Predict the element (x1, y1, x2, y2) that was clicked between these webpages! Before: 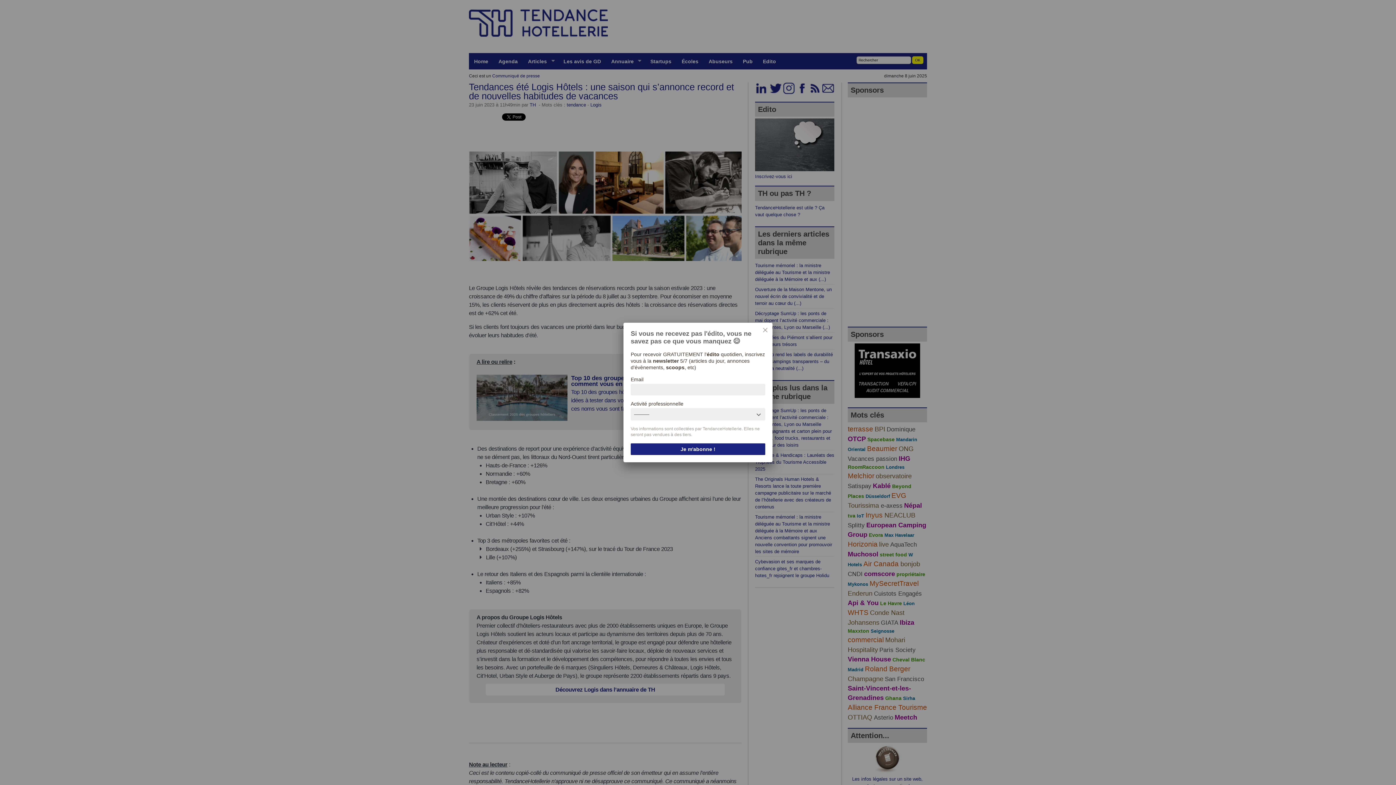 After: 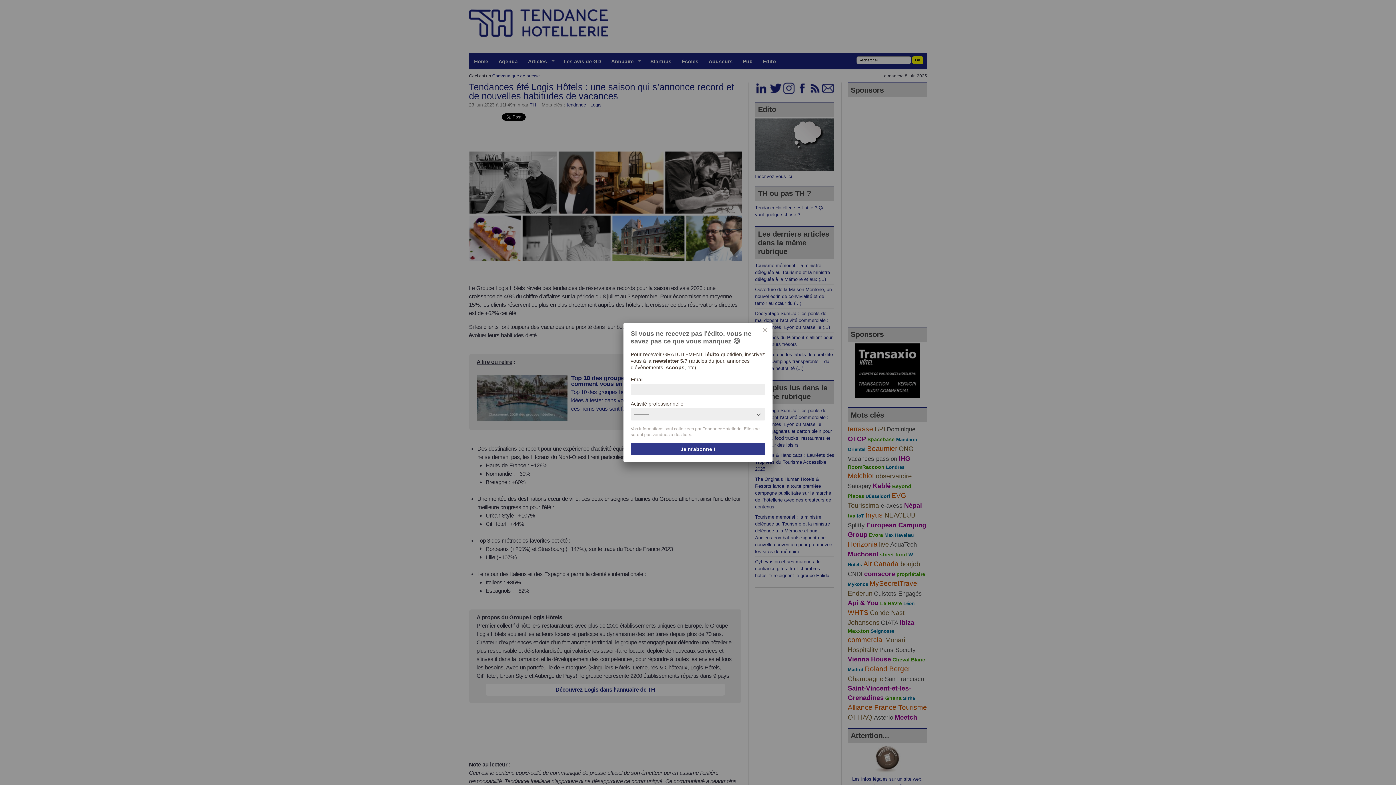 Action: bbox: (630, 443, 765, 455) label: Je m'abonne !